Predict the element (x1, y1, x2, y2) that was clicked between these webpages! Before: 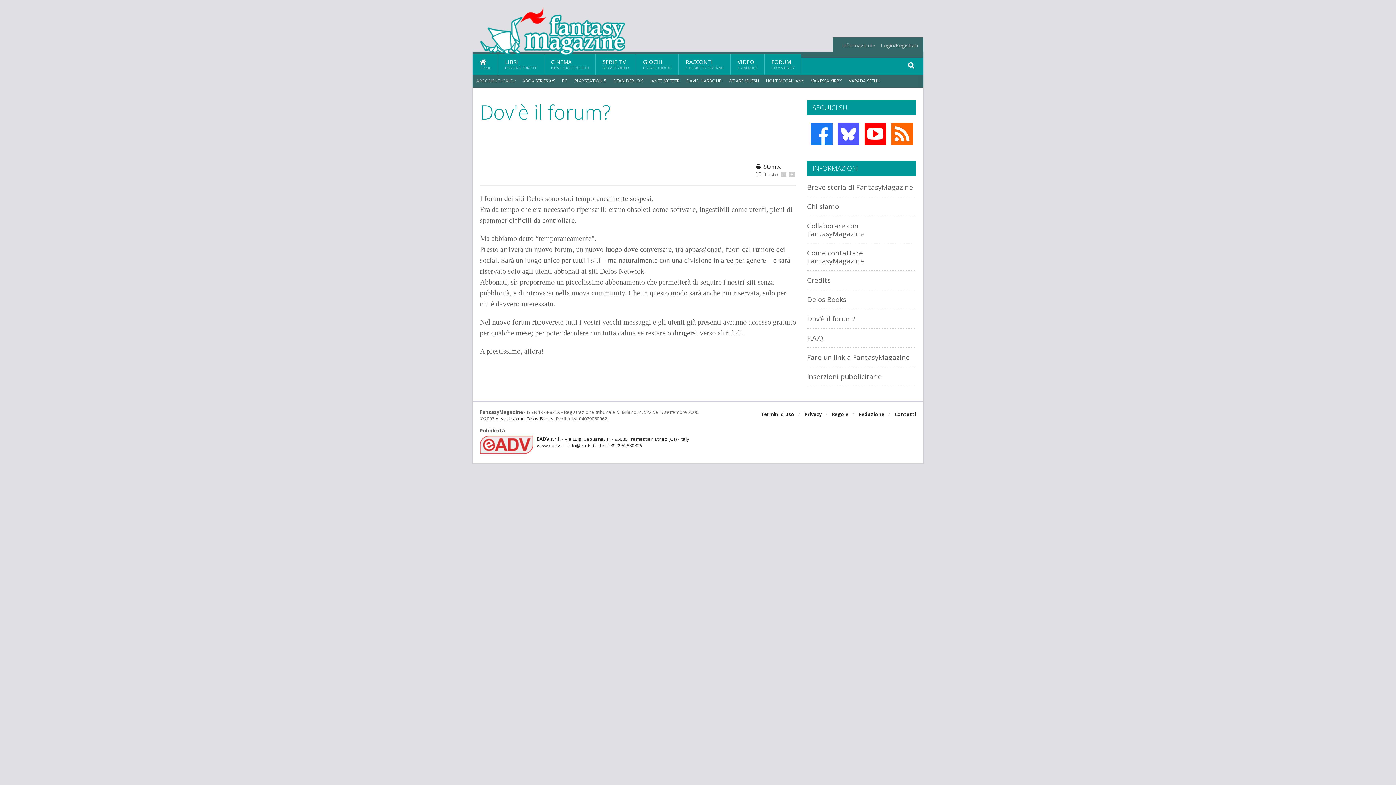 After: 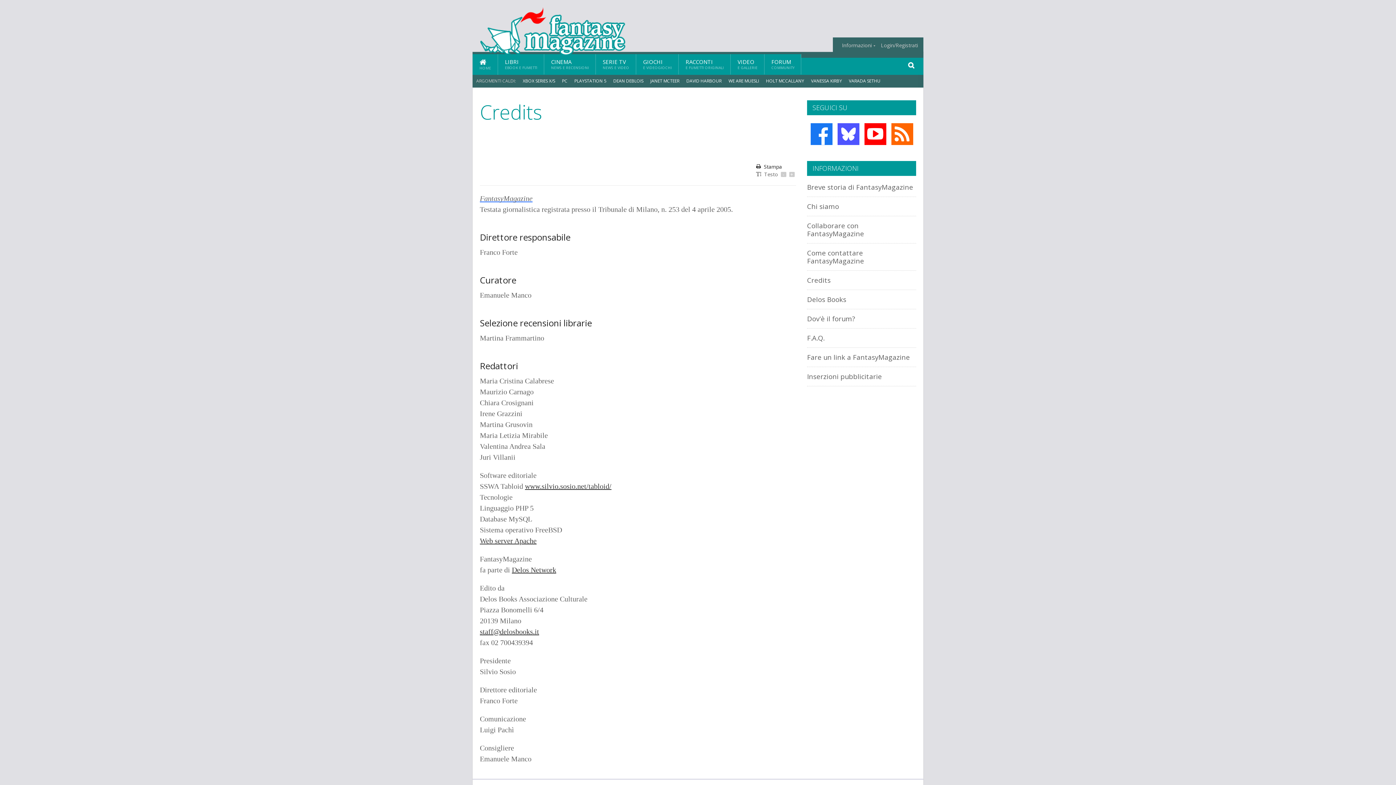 Action: label: Redazione bbox: (858, 409, 884, 420)